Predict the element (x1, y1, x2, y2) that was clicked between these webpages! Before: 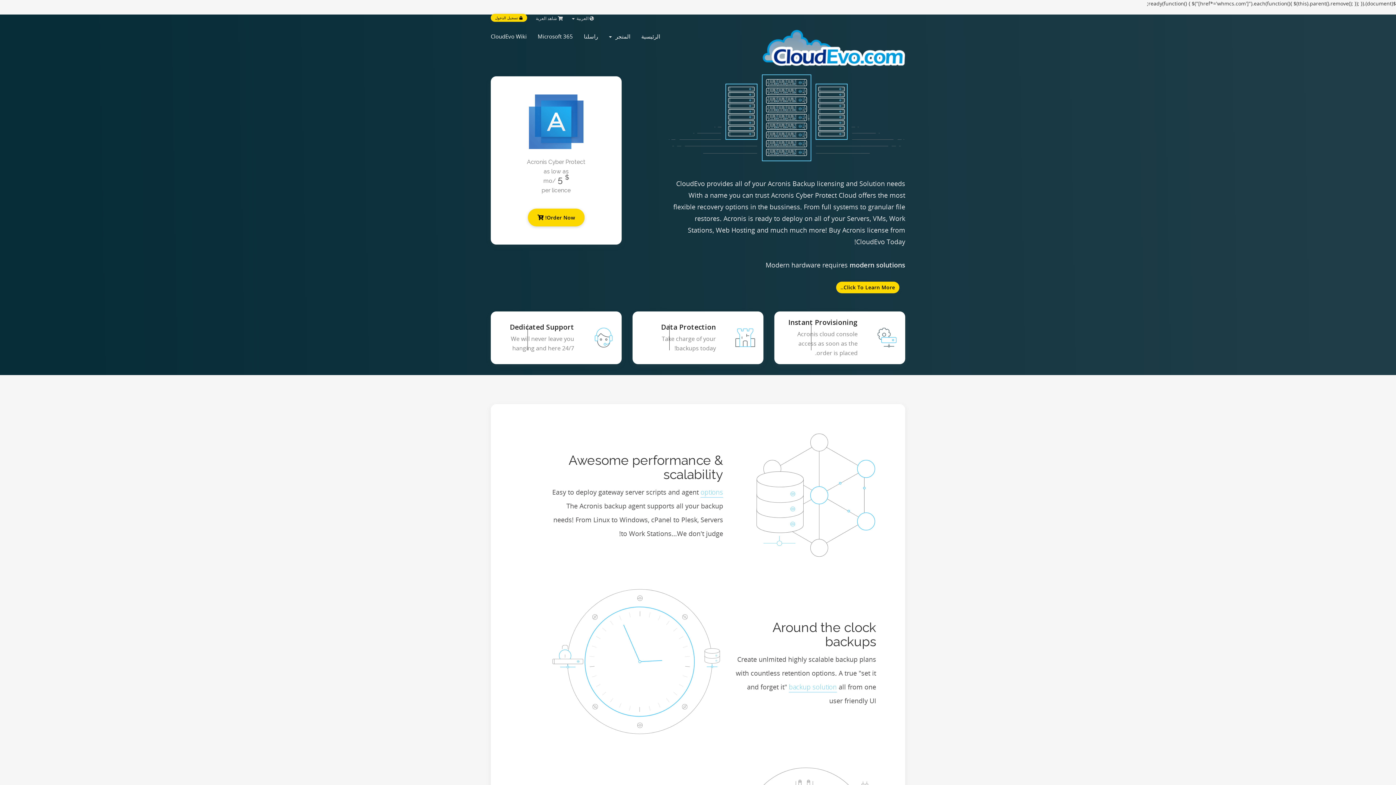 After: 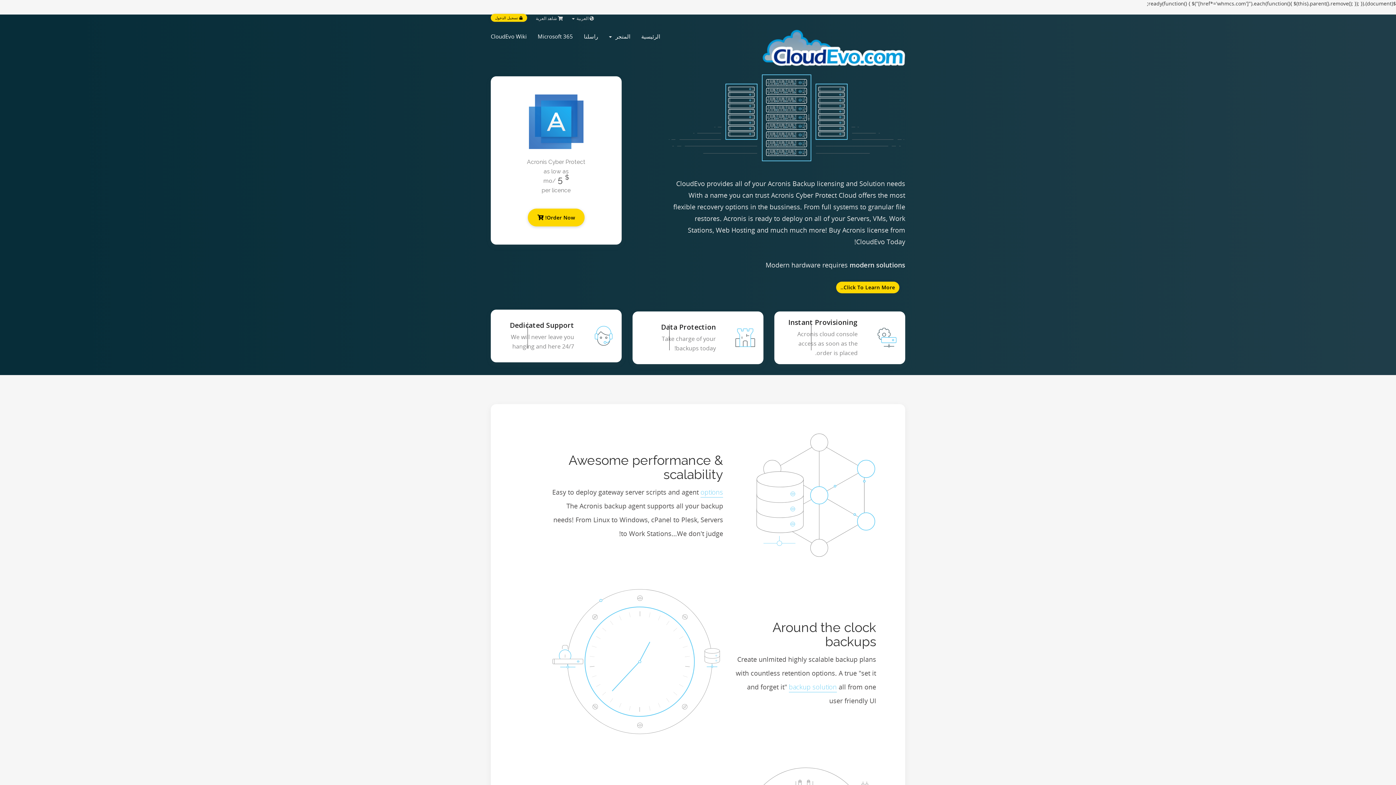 Action: label:  
Dedicated Support
We will never leave you hanging and here 24/7 bbox: (490, 311, 621, 364)